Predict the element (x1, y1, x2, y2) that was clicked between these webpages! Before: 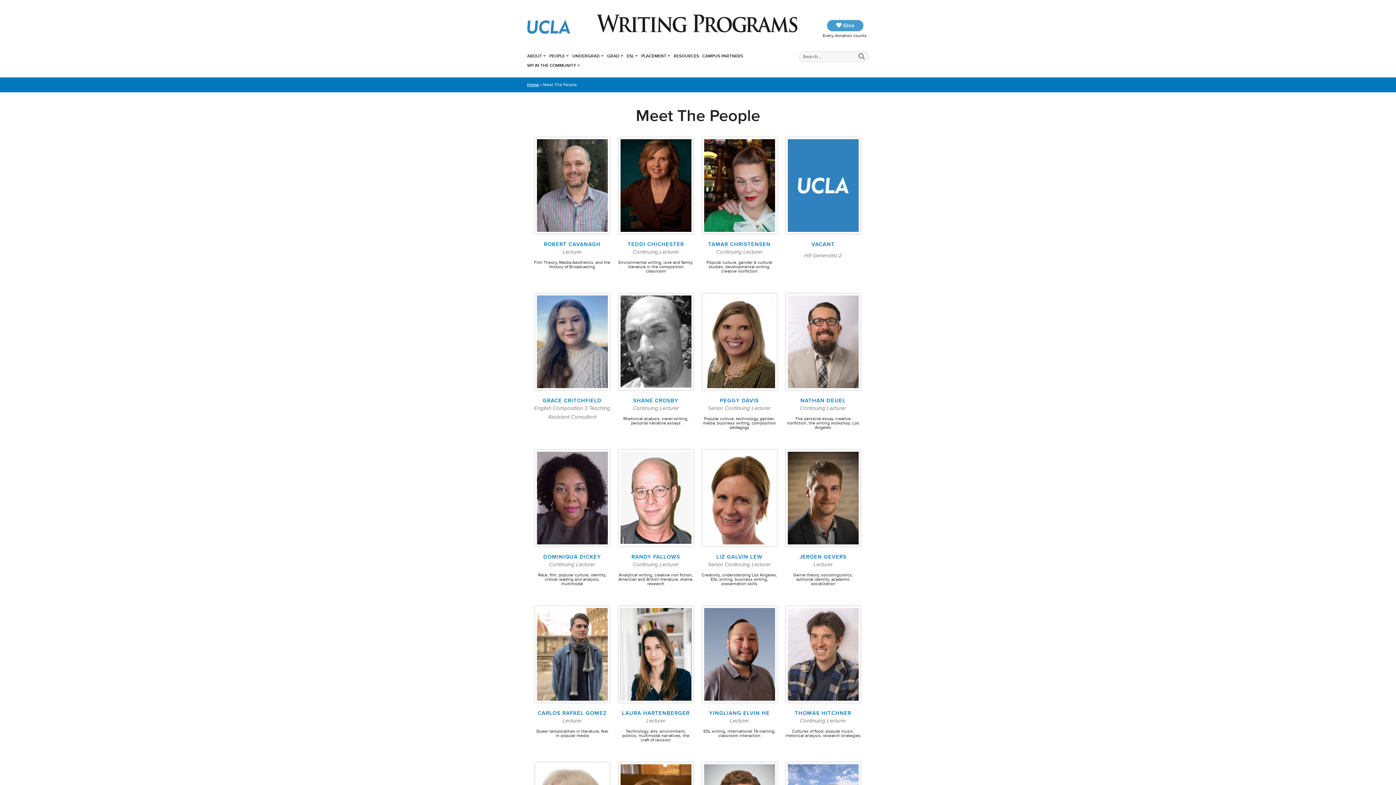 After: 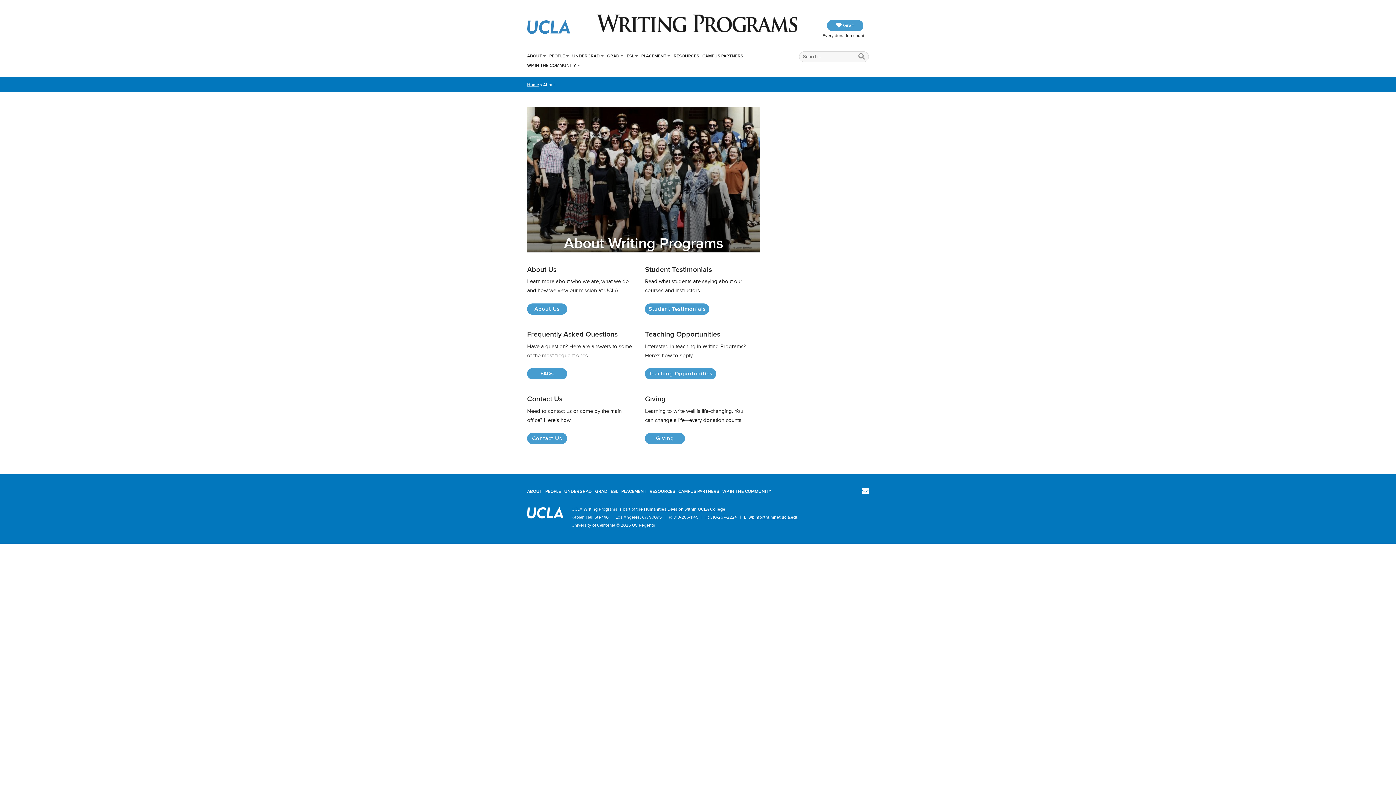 Action: label: ABOUT bbox: (527, 53, 546, 58)